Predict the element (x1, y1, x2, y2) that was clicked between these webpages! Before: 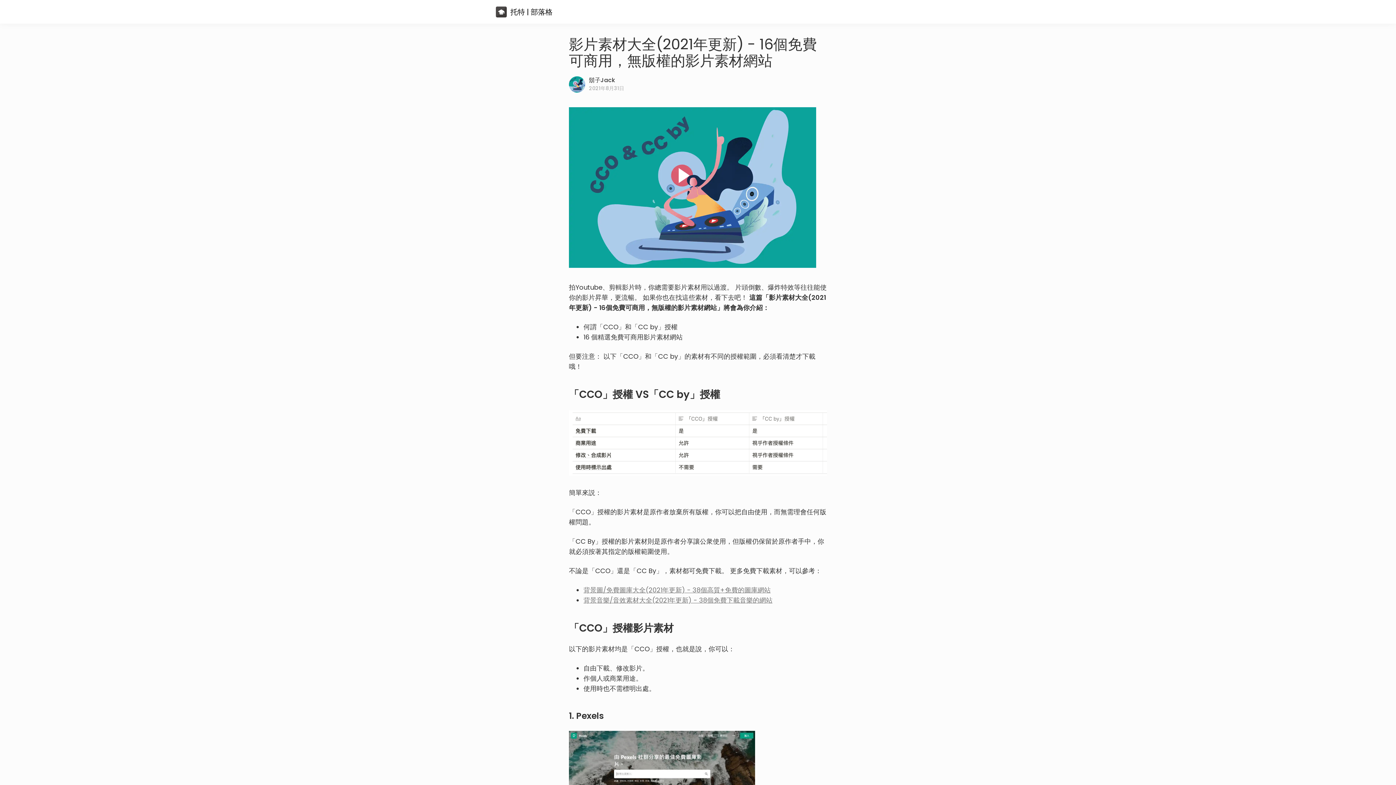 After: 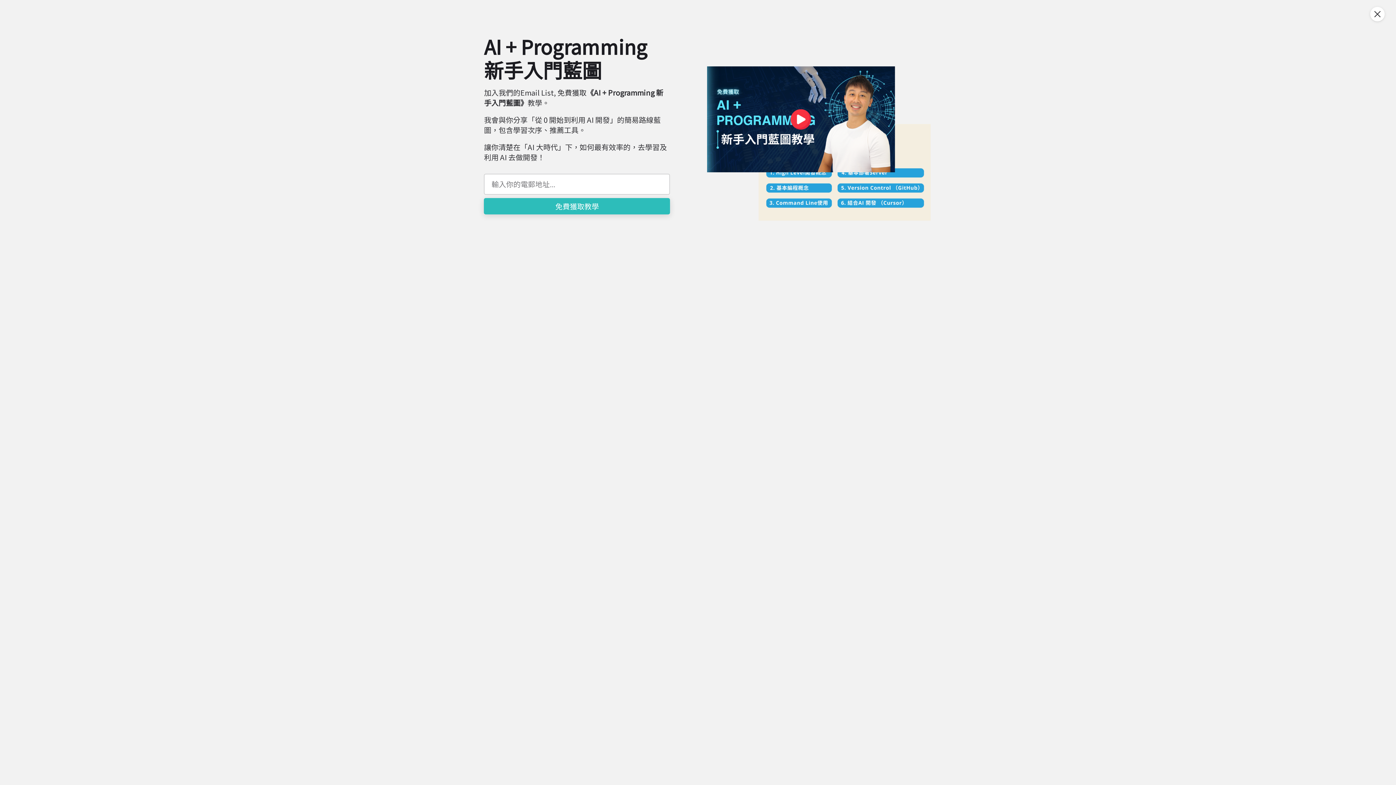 Action: label: 背景音樂/音效素材大全(2021年更新) - 38個免費下載音樂的網站 bbox: (583, 596, 772, 605)